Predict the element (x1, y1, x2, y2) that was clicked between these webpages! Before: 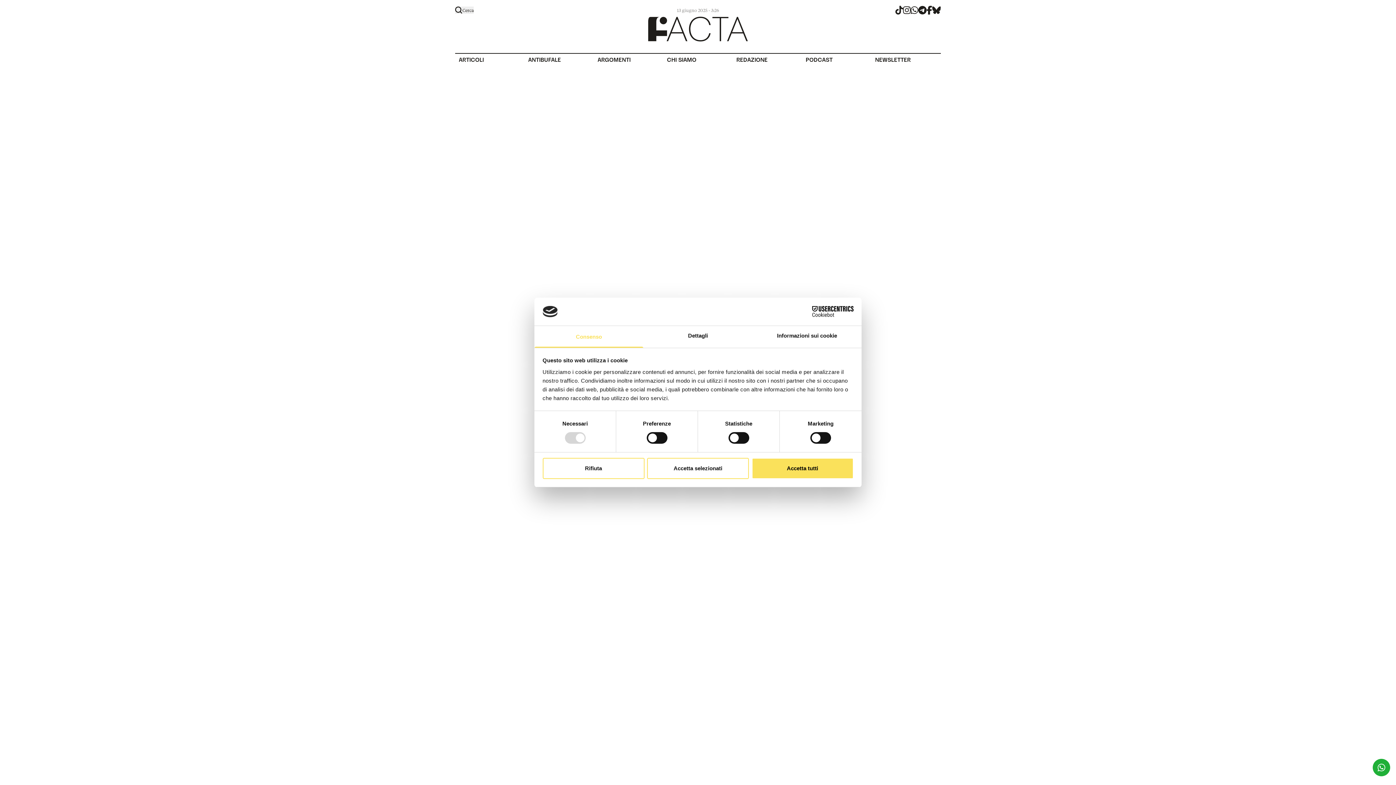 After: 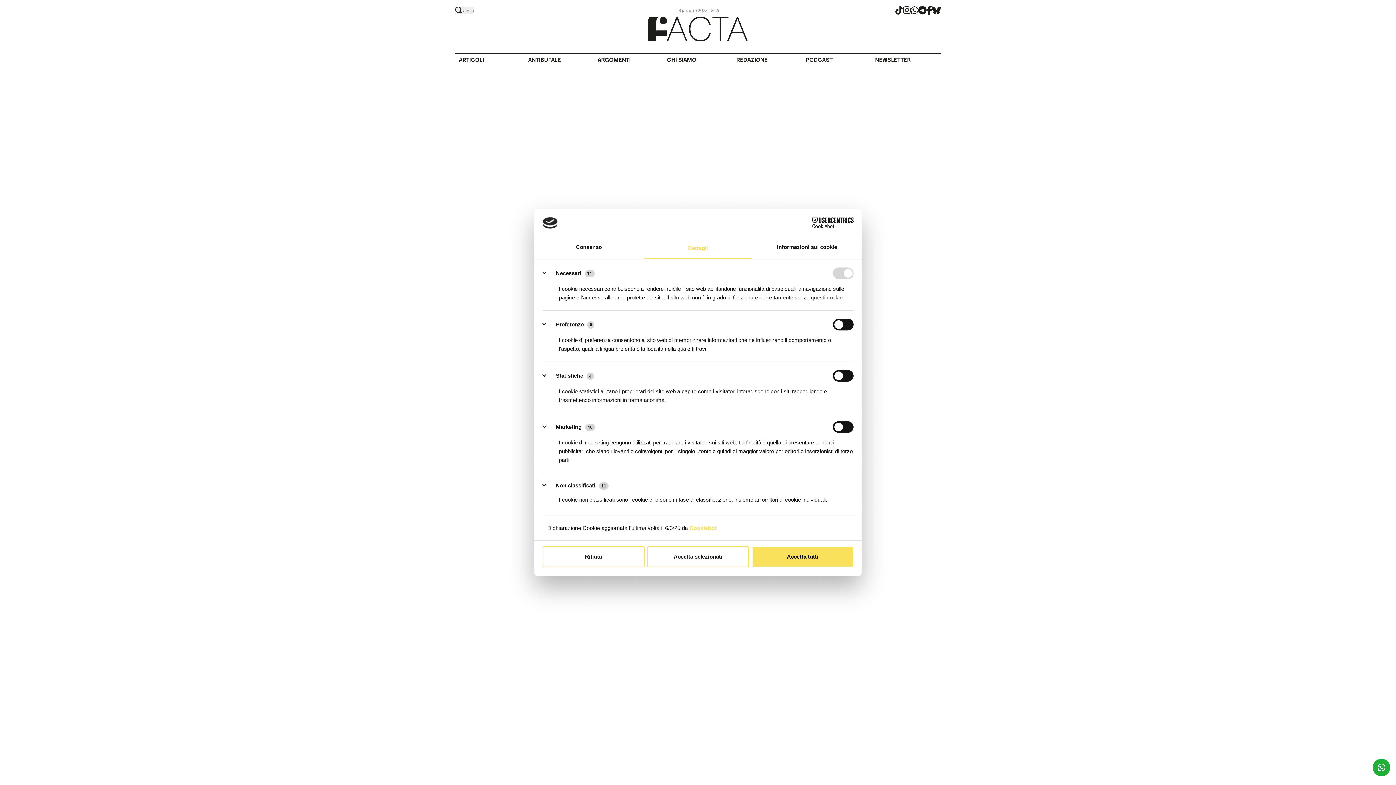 Action: bbox: (643, 326, 752, 347) label: Dettagli